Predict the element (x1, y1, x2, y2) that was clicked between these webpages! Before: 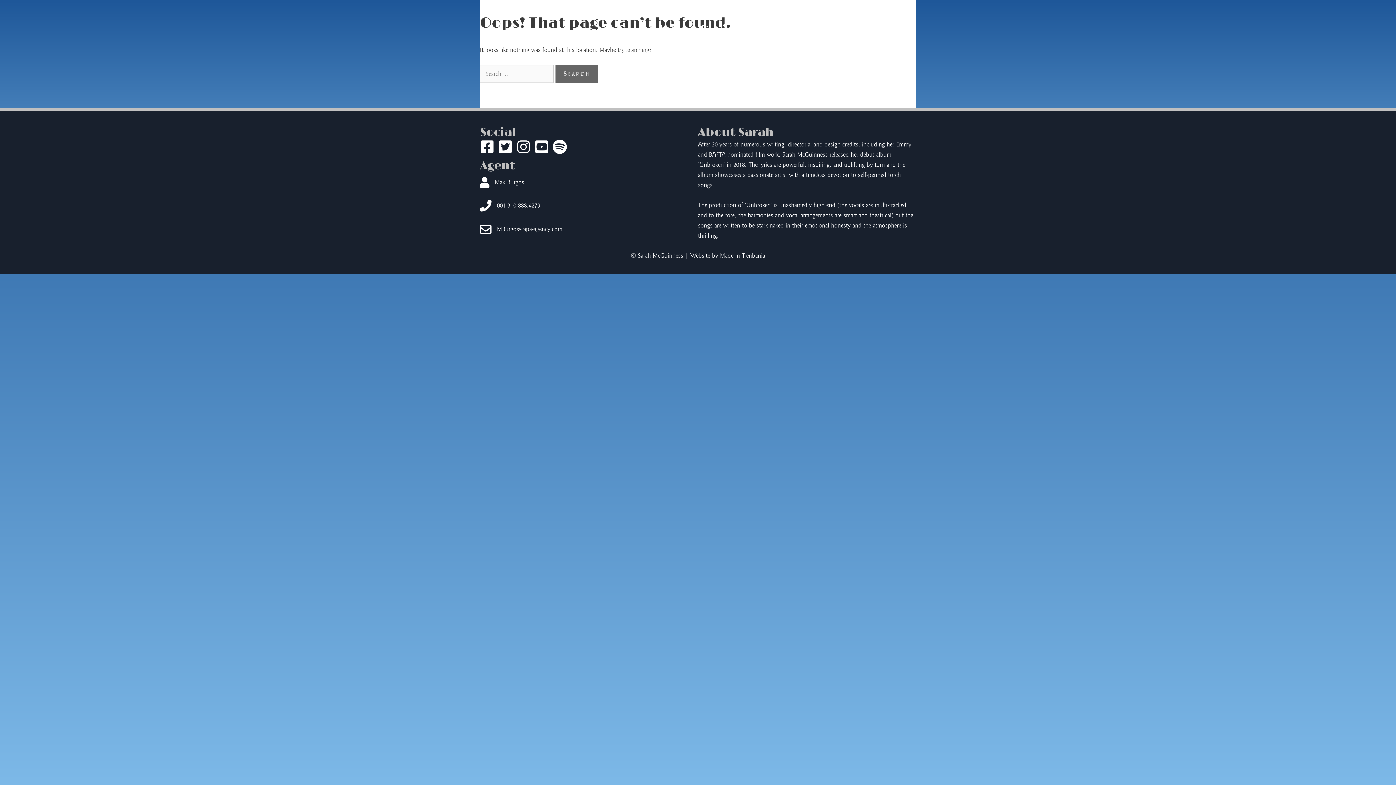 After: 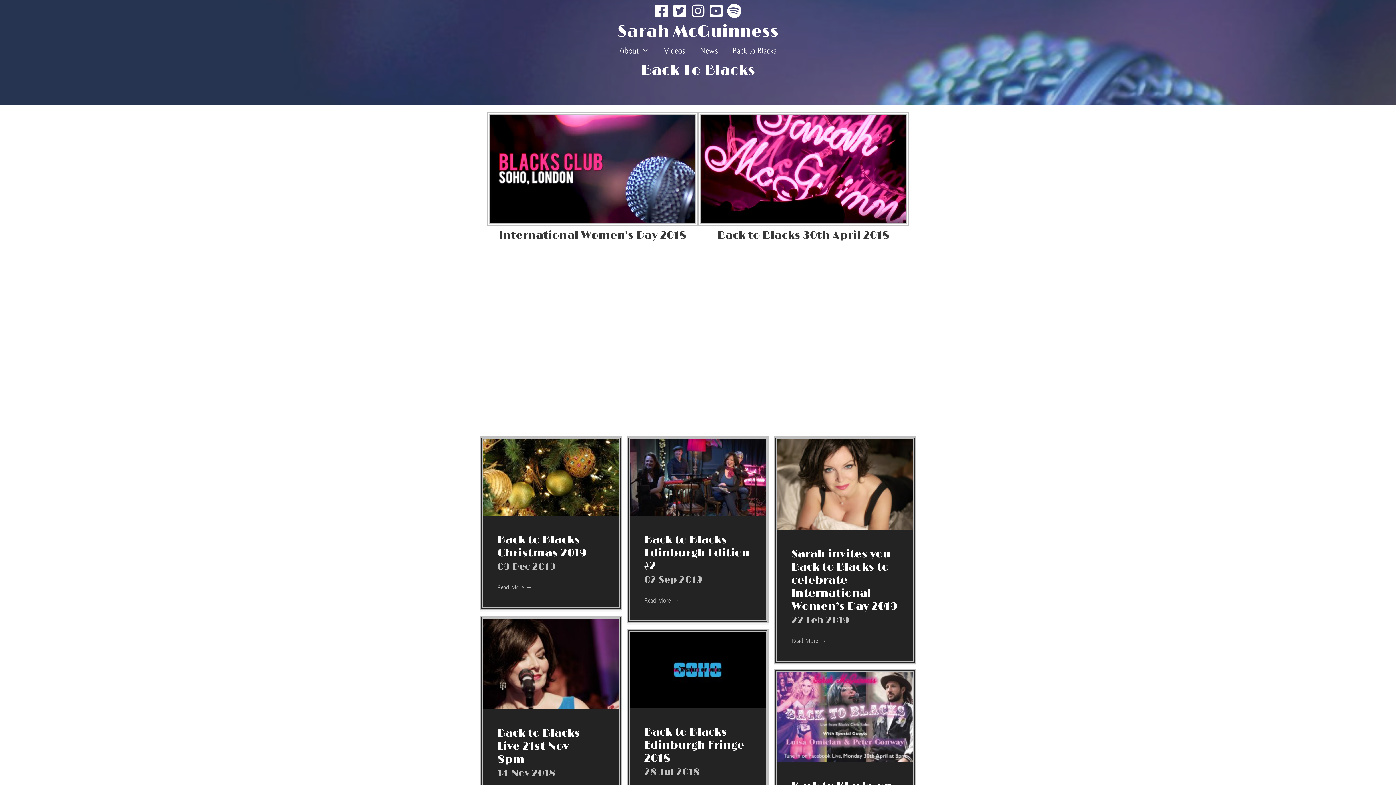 Action: bbox: (725, 43, 784, 58) label: Back to Blacks